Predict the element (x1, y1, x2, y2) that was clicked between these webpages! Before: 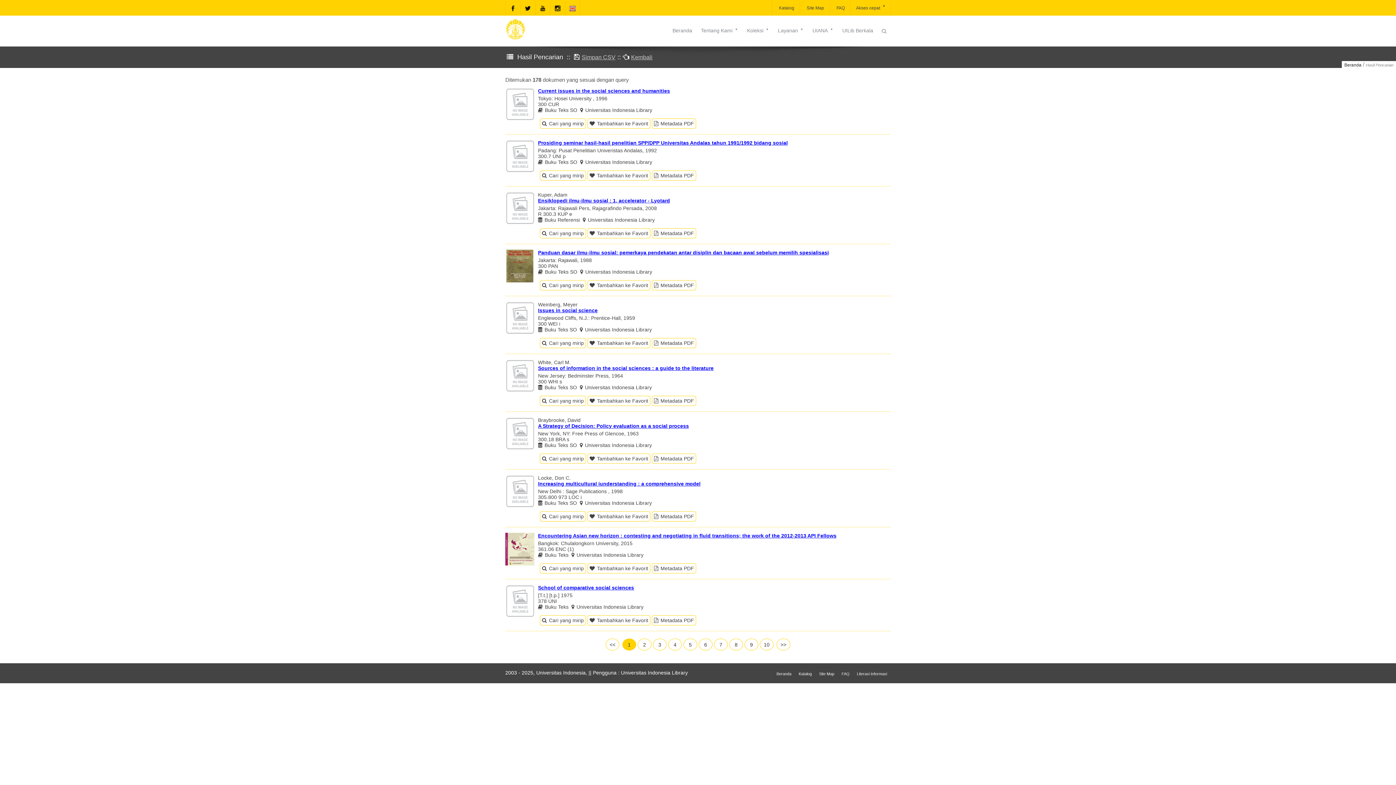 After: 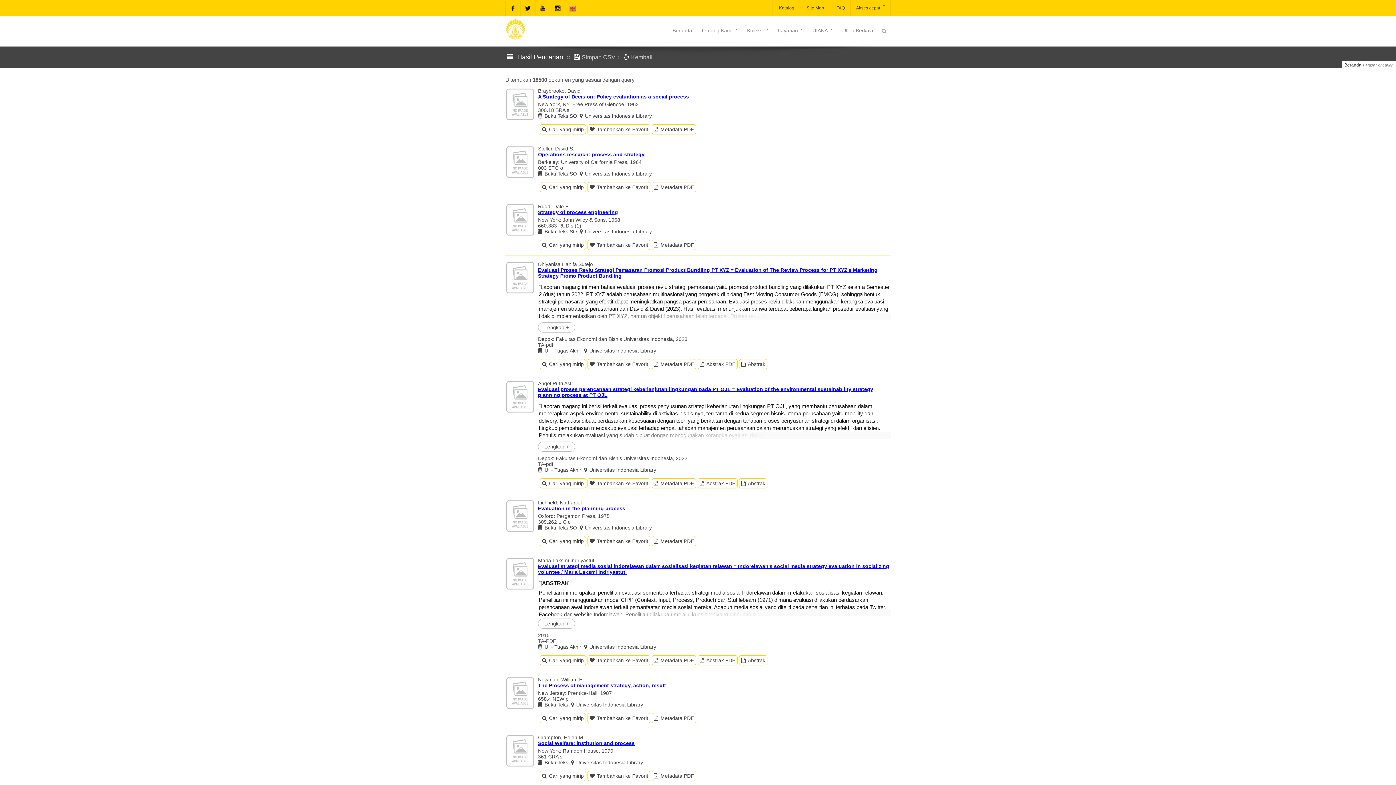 Action: label: Cari yang mirip bbox: (540, 453, 586, 464)